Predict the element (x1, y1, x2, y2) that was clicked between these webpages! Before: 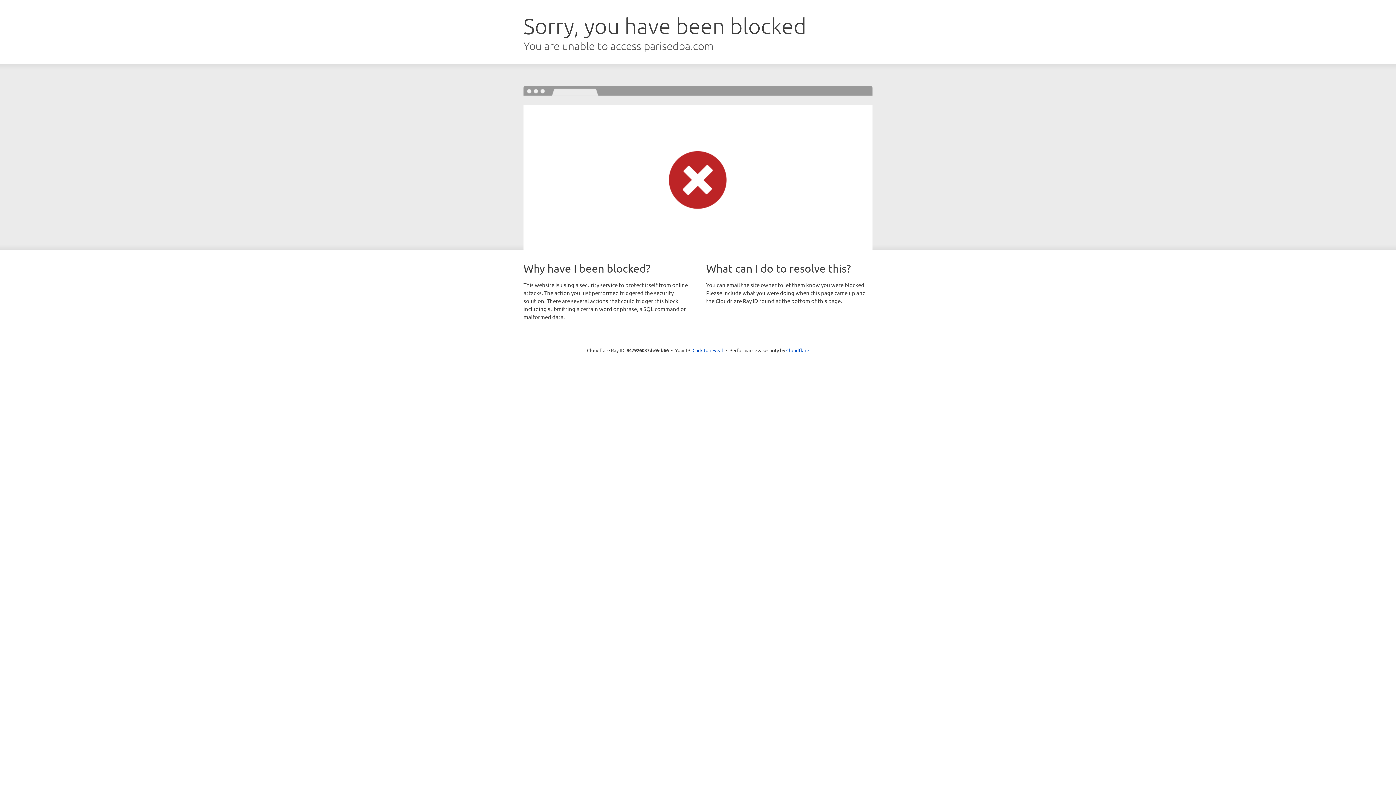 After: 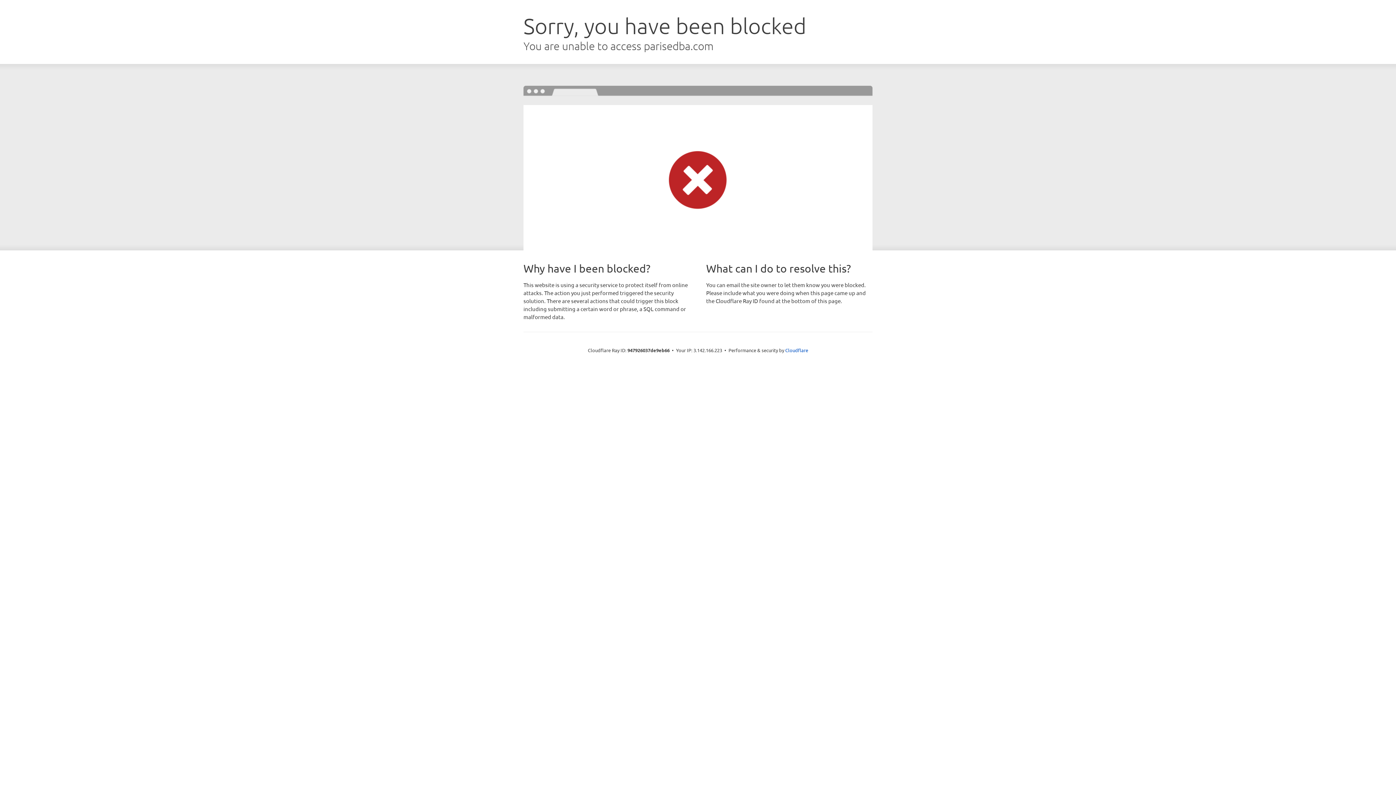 Action: bbox: (692, 346, 723, 353) label: Click to reveal